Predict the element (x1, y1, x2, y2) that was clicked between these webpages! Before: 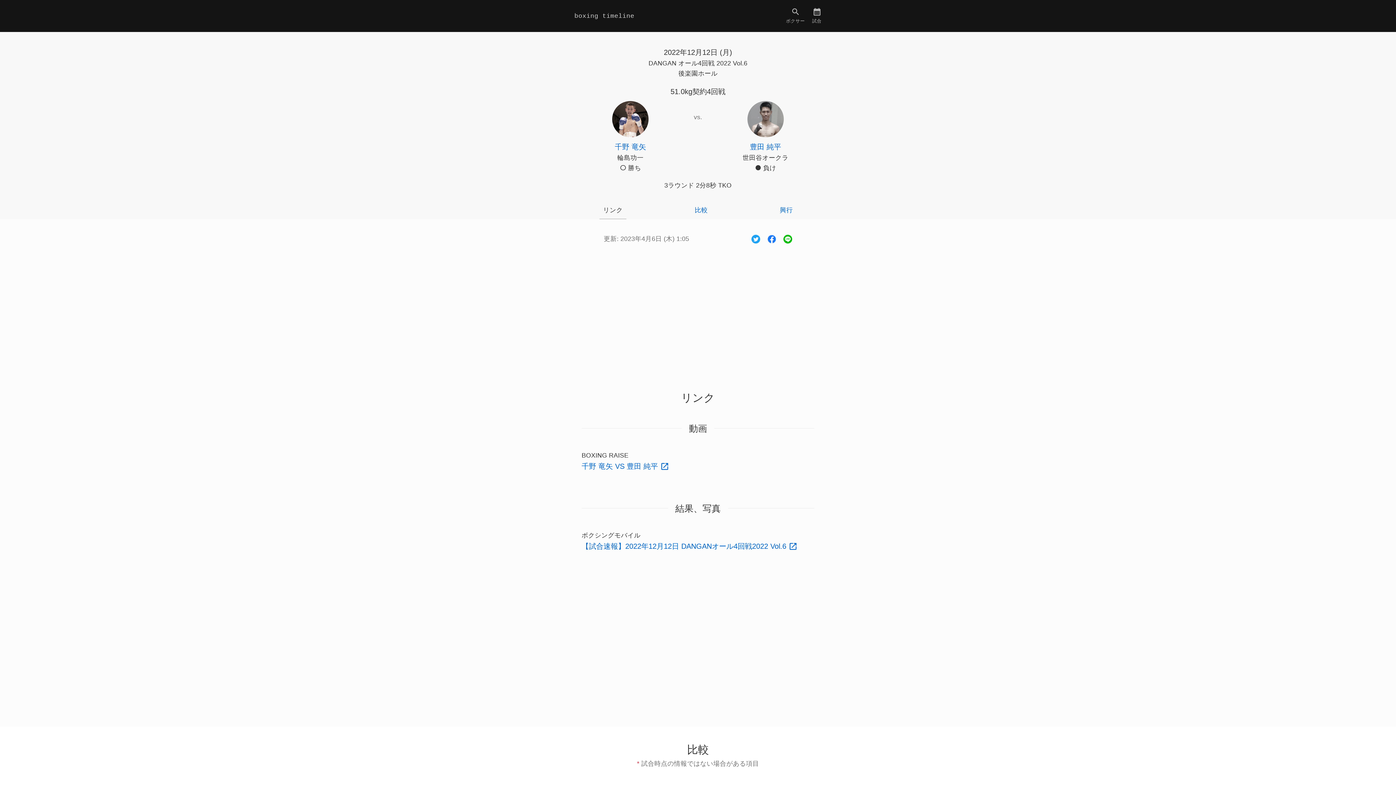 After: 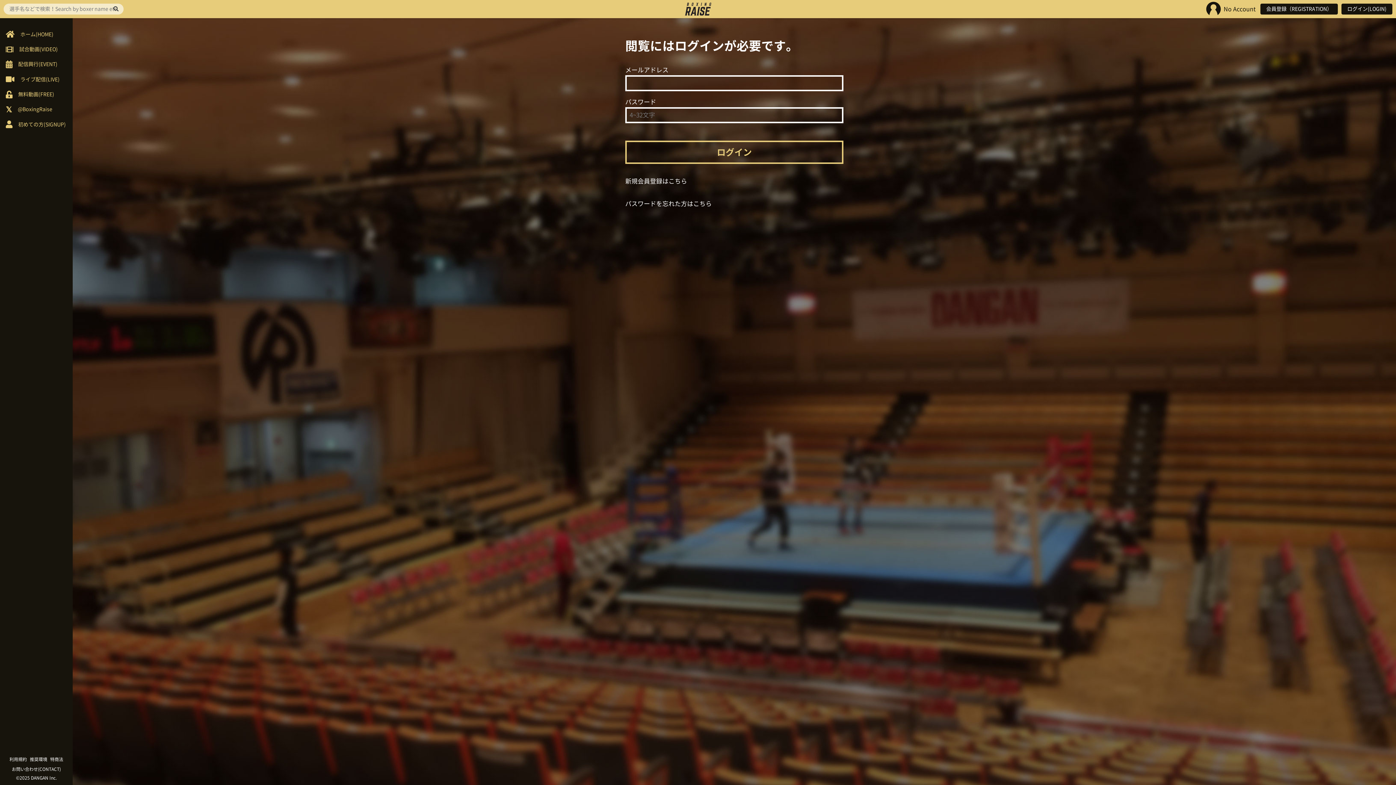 Action: bbox: (581, 462, 660, 470) label: 千野 竜矢 VS 豊田 純平 